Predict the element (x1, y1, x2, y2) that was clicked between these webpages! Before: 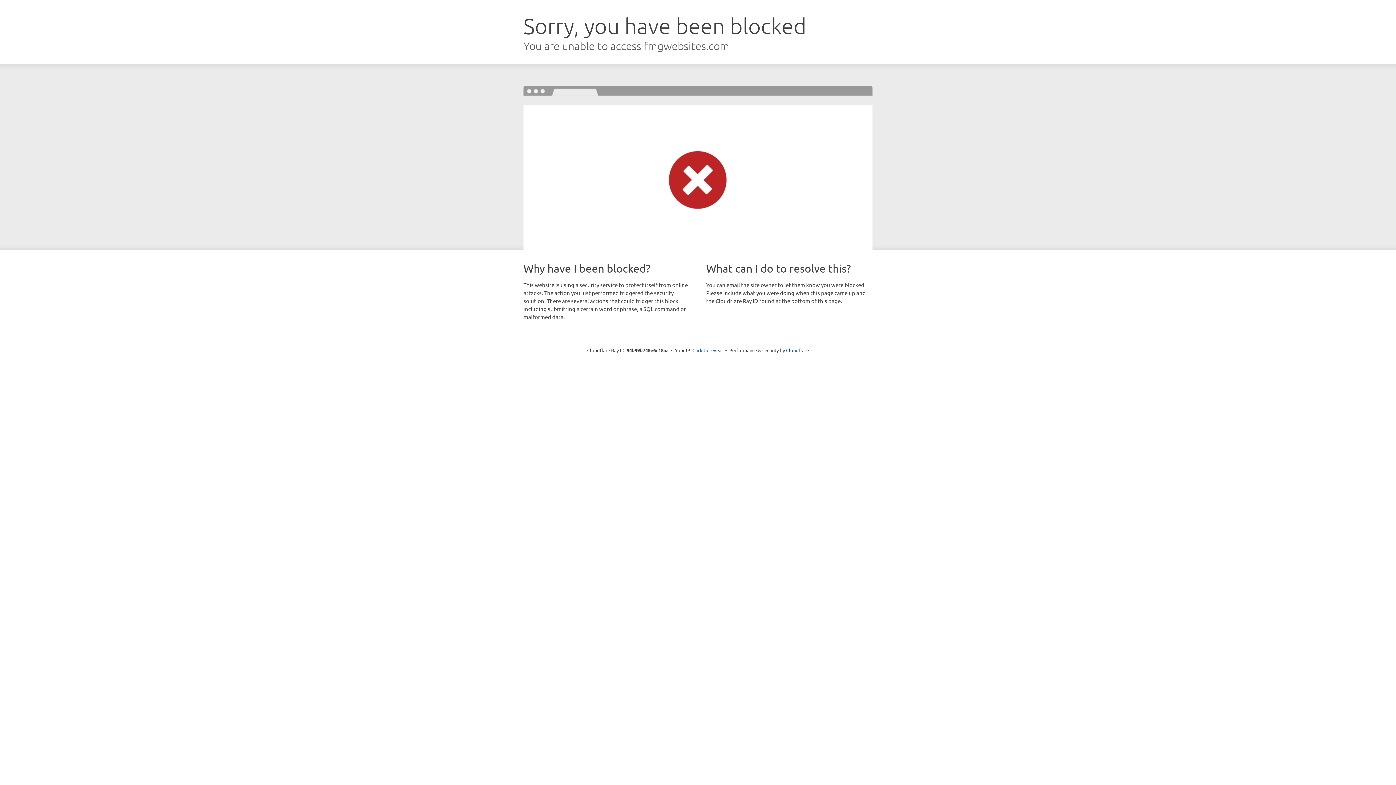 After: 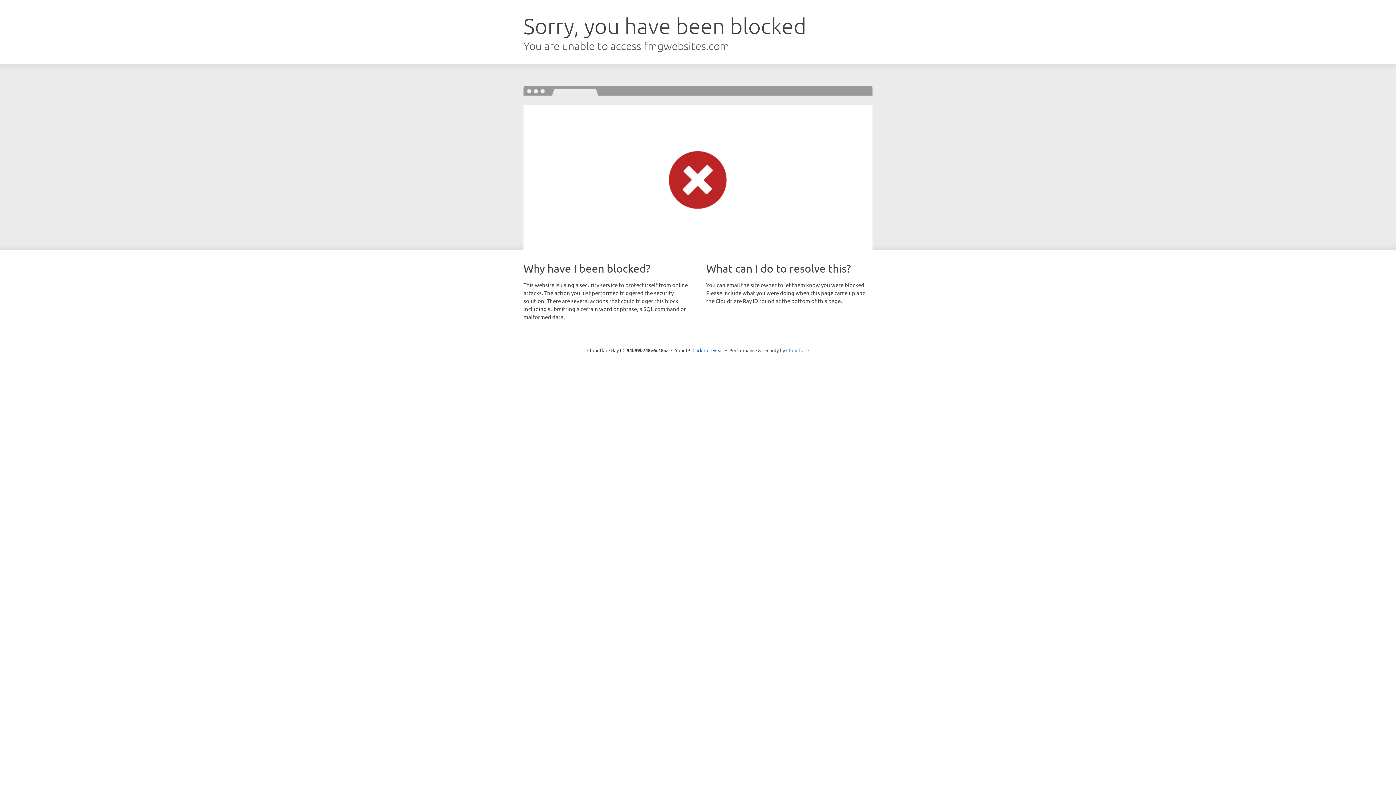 Action: bbox: (786, 347, 809, 353) label: Cloudflare